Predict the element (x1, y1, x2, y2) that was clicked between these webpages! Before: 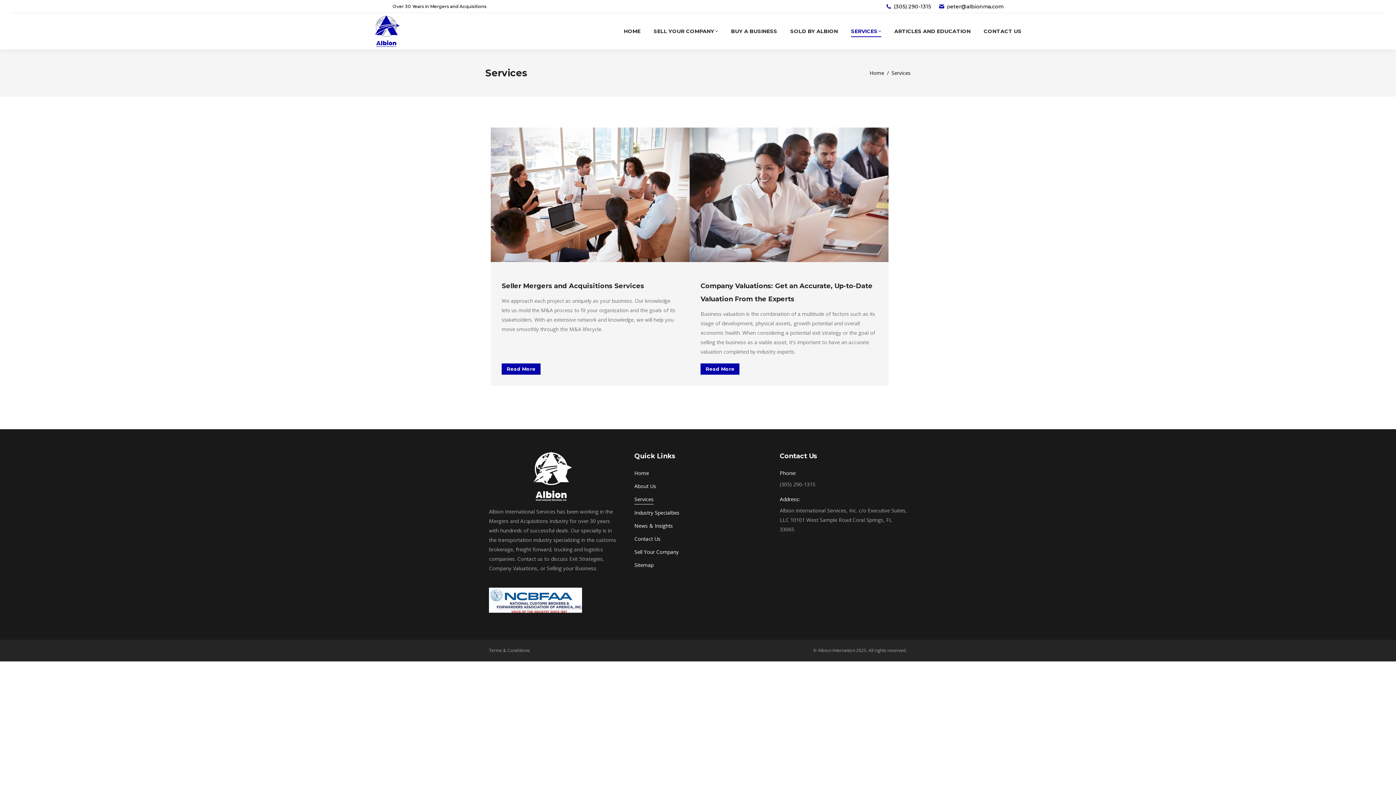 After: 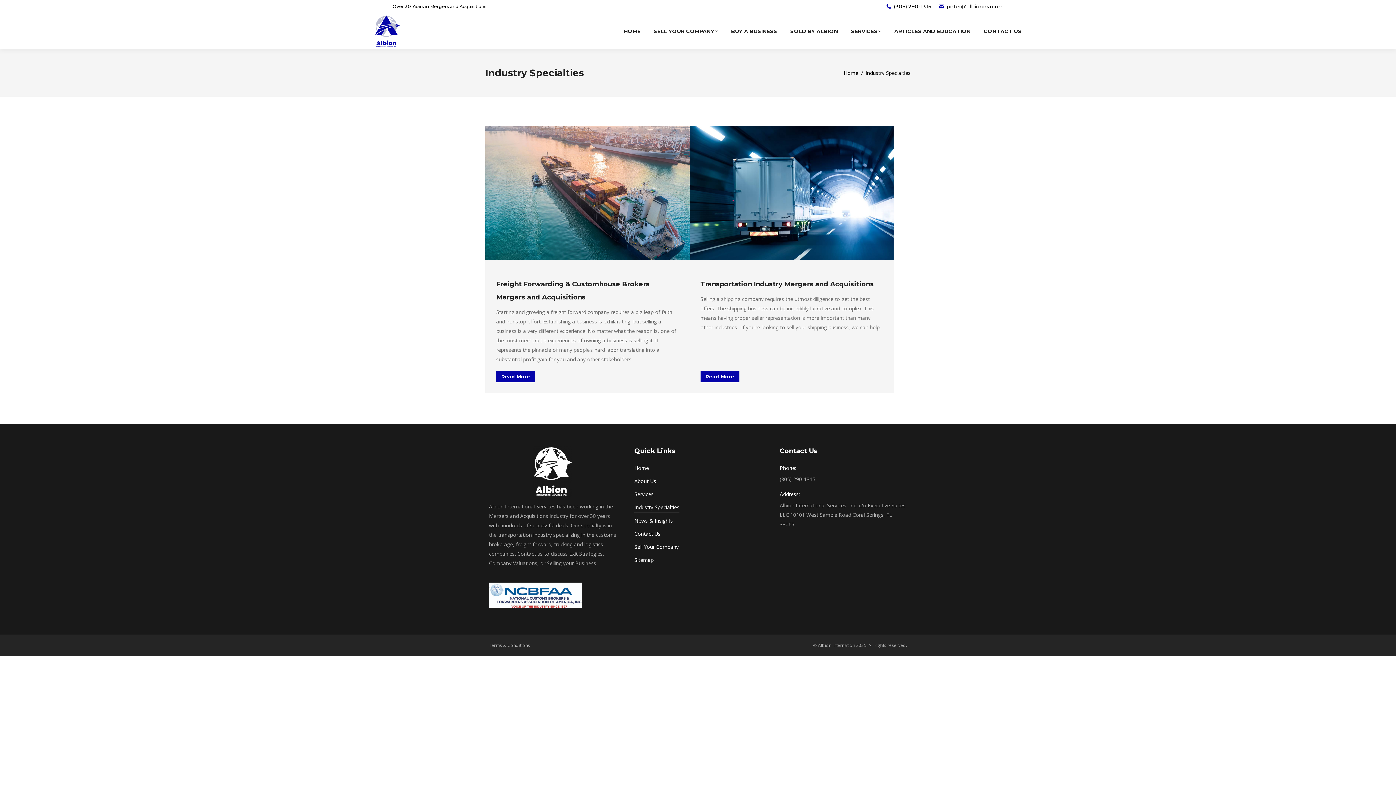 Action: label: Industry Specialties bbox: (634, 508, 761, 521)